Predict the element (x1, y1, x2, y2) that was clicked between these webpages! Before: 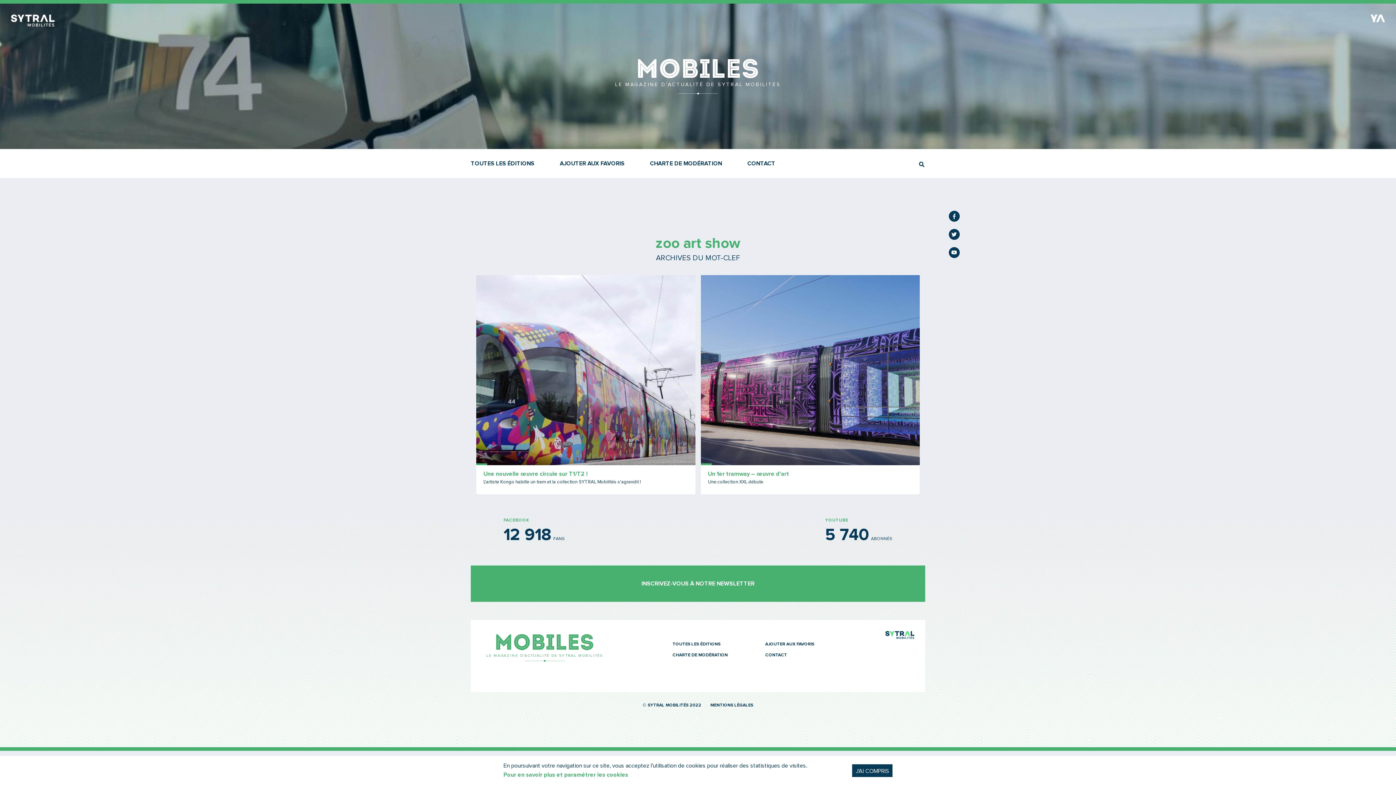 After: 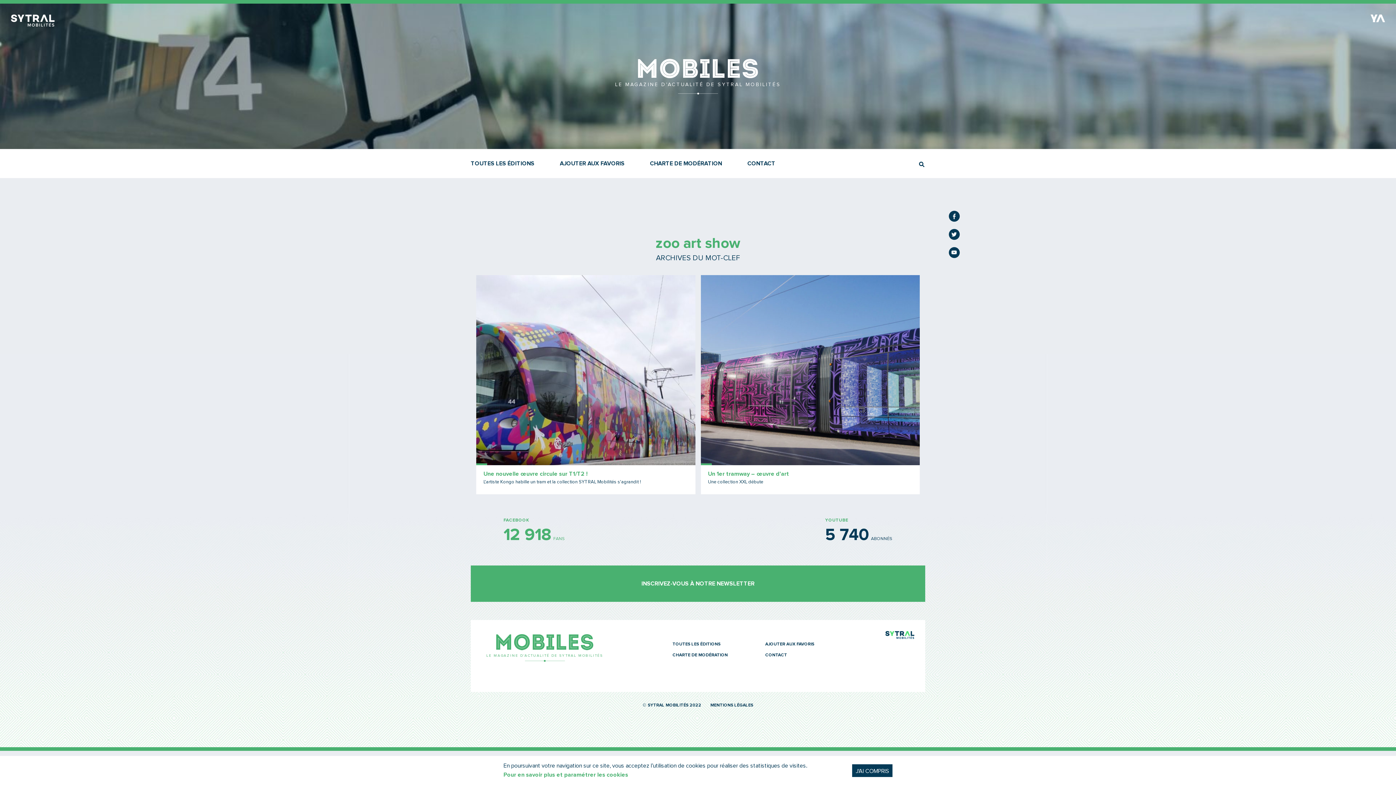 Action: label: FACEBOOK
12 918 FANS bbox: (503, 514, 565, 541)